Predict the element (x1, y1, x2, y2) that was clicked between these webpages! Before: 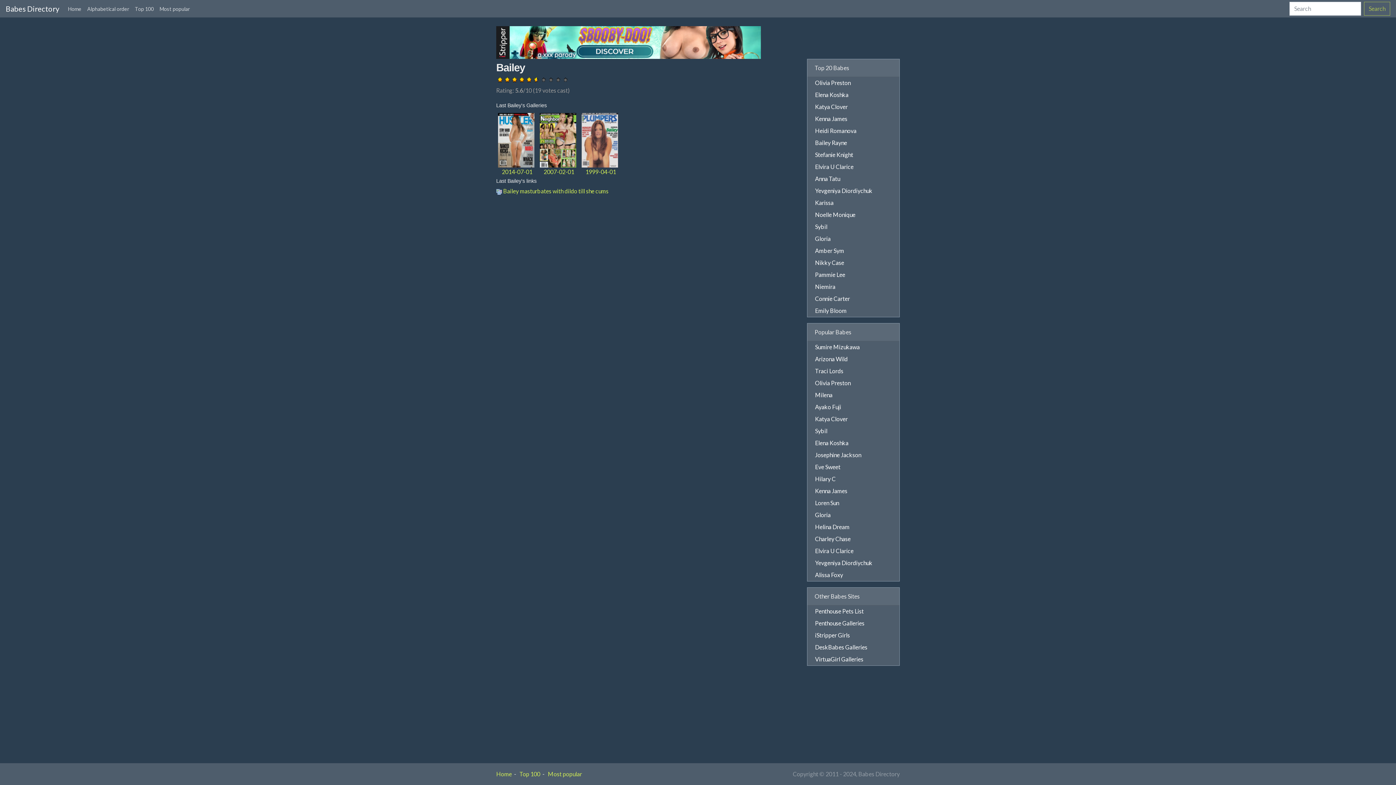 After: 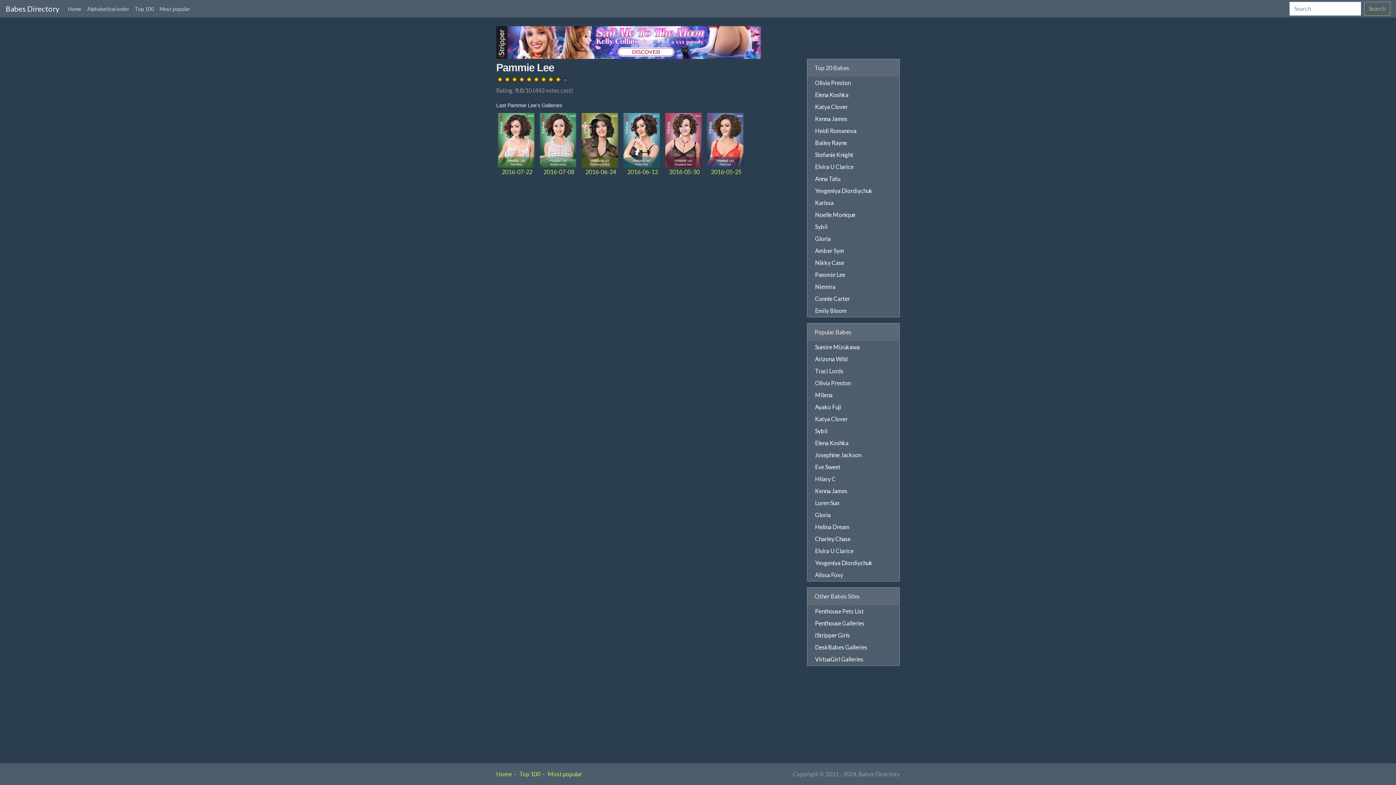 Action: label: Pammie Lee bbox: (807, 268, 899, 281)